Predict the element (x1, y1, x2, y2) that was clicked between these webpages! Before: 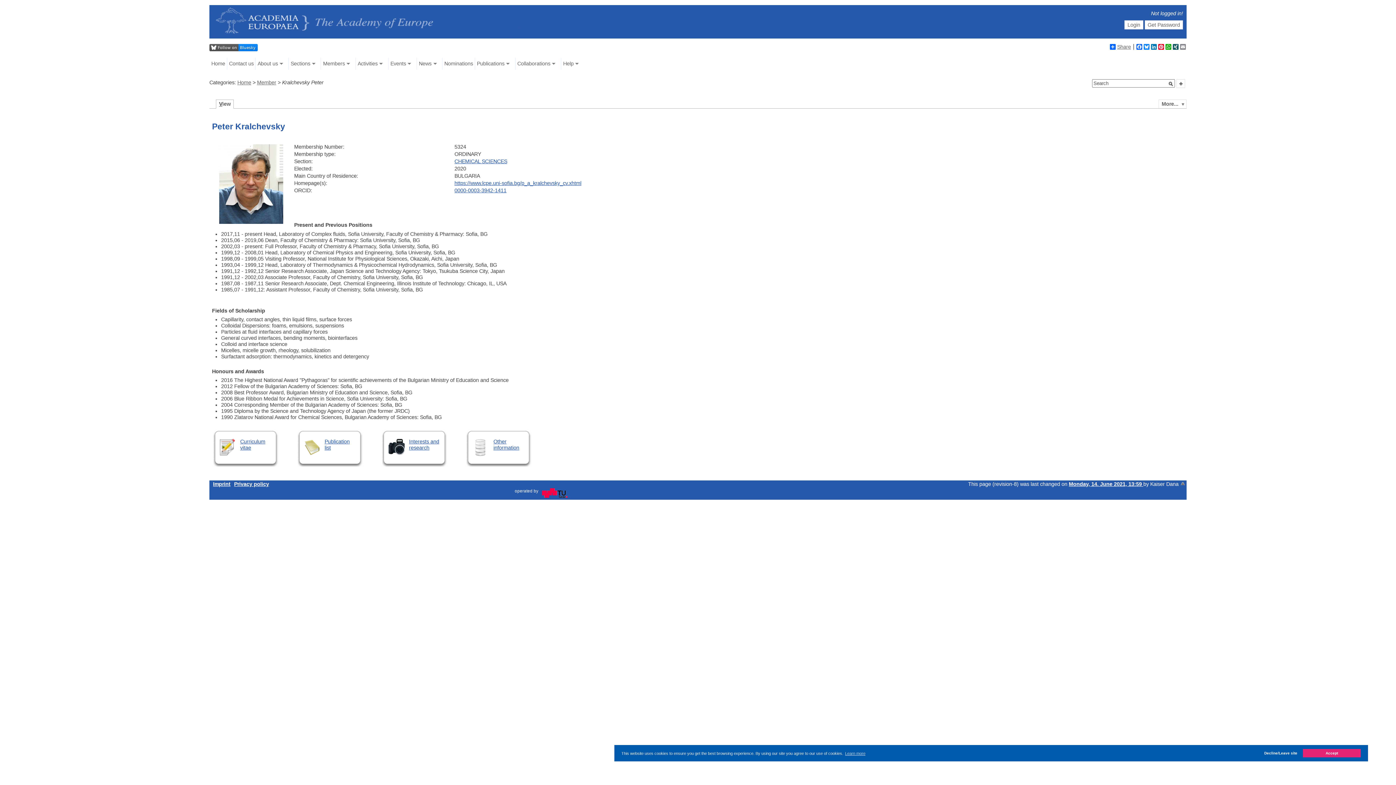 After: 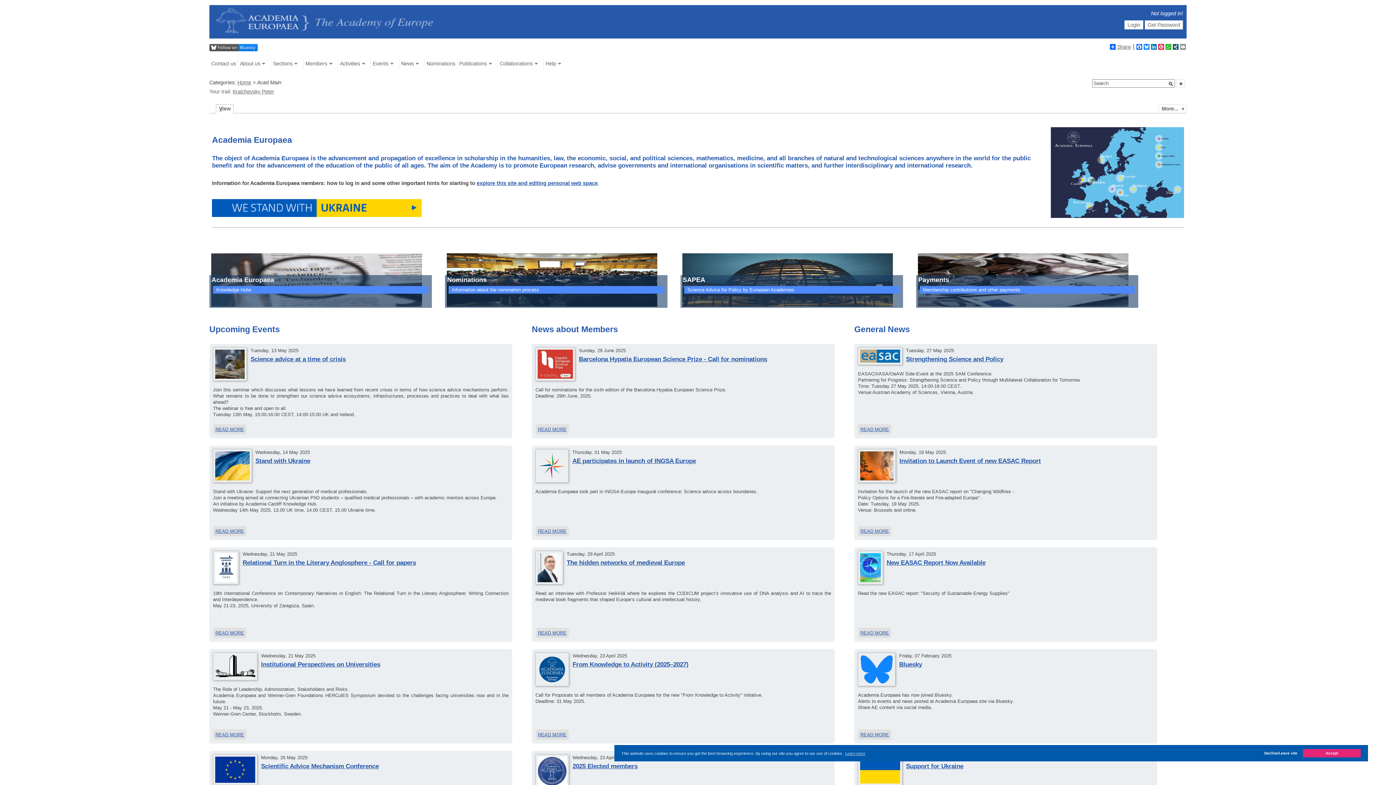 Action: bbox: (209, 57, 226, 69) label: Home